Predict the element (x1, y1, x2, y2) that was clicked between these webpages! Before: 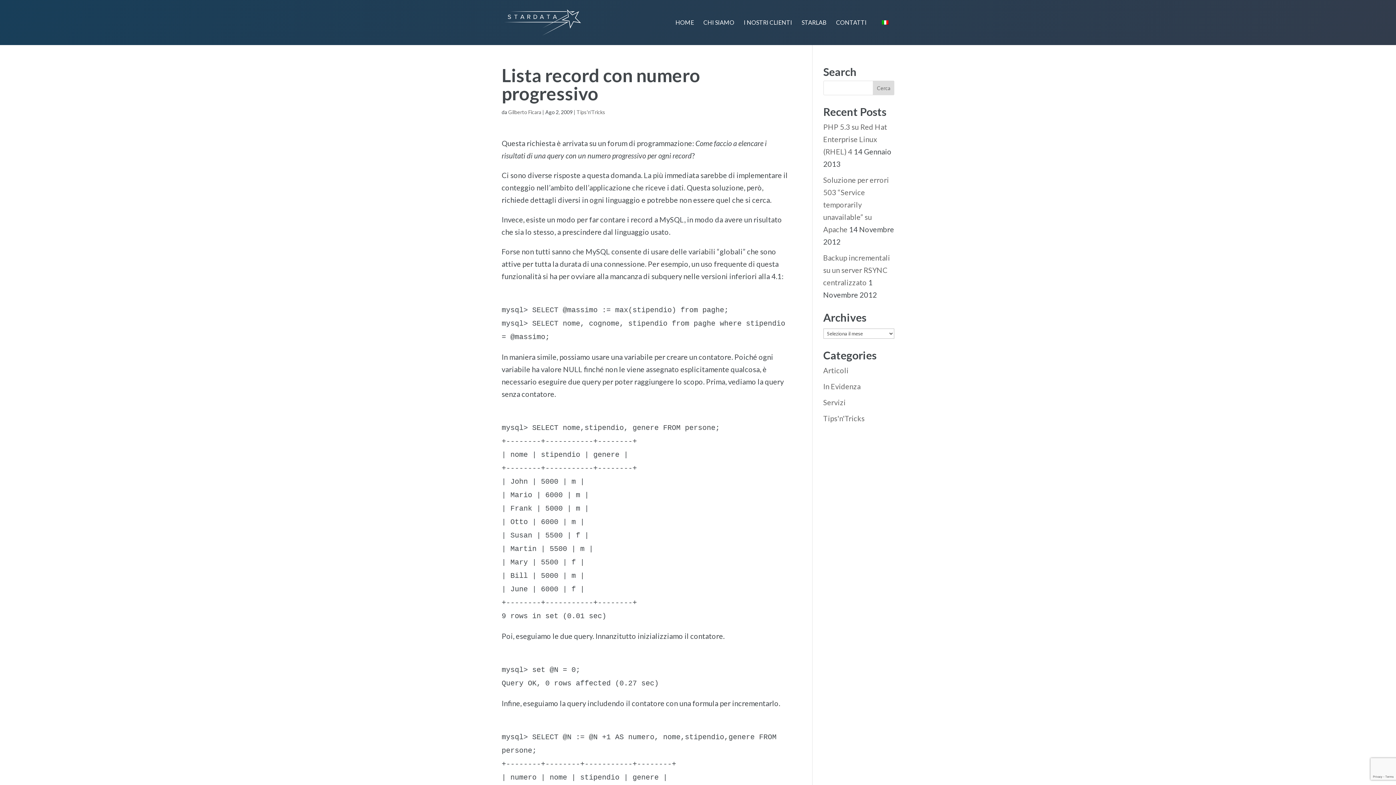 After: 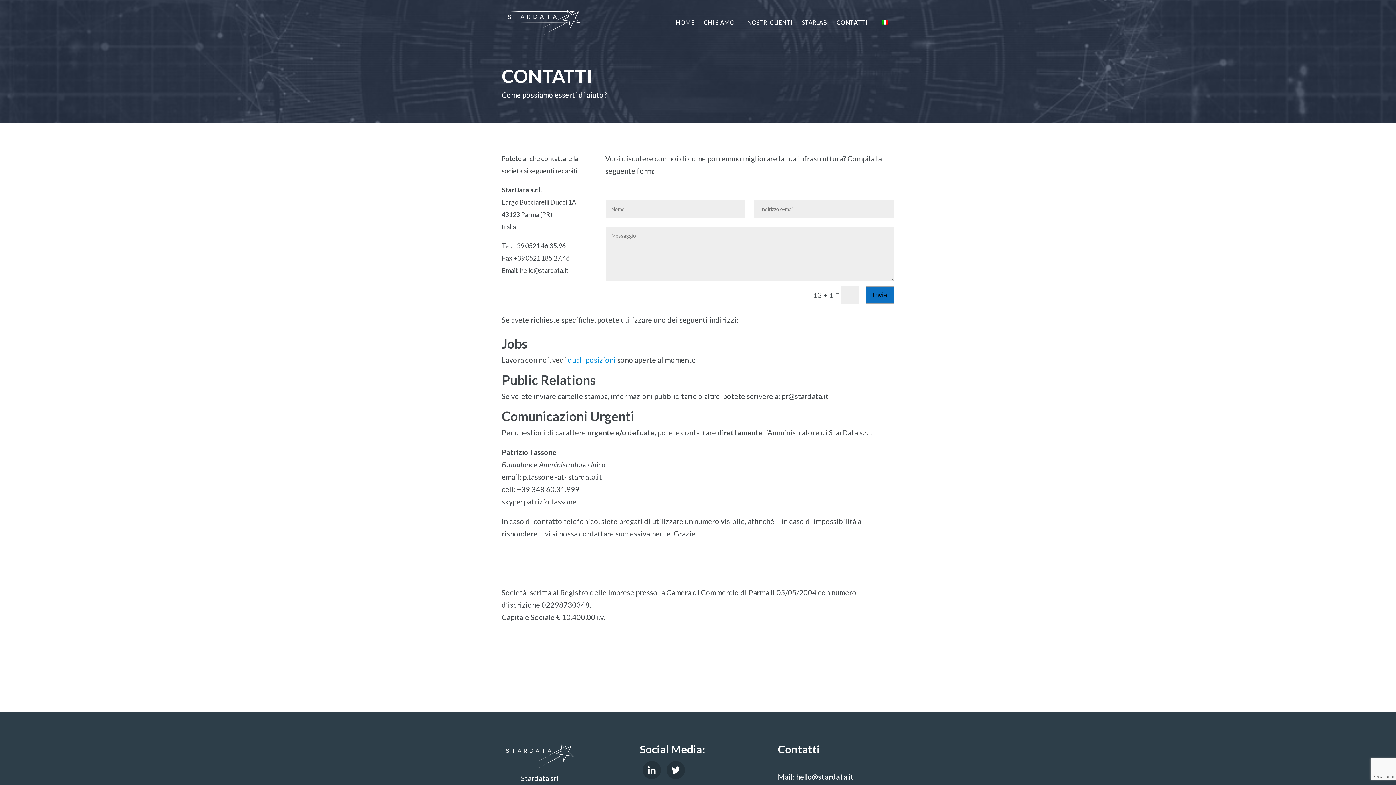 Action: label: CONTATTI bbox: (836, 20, 866, 45)